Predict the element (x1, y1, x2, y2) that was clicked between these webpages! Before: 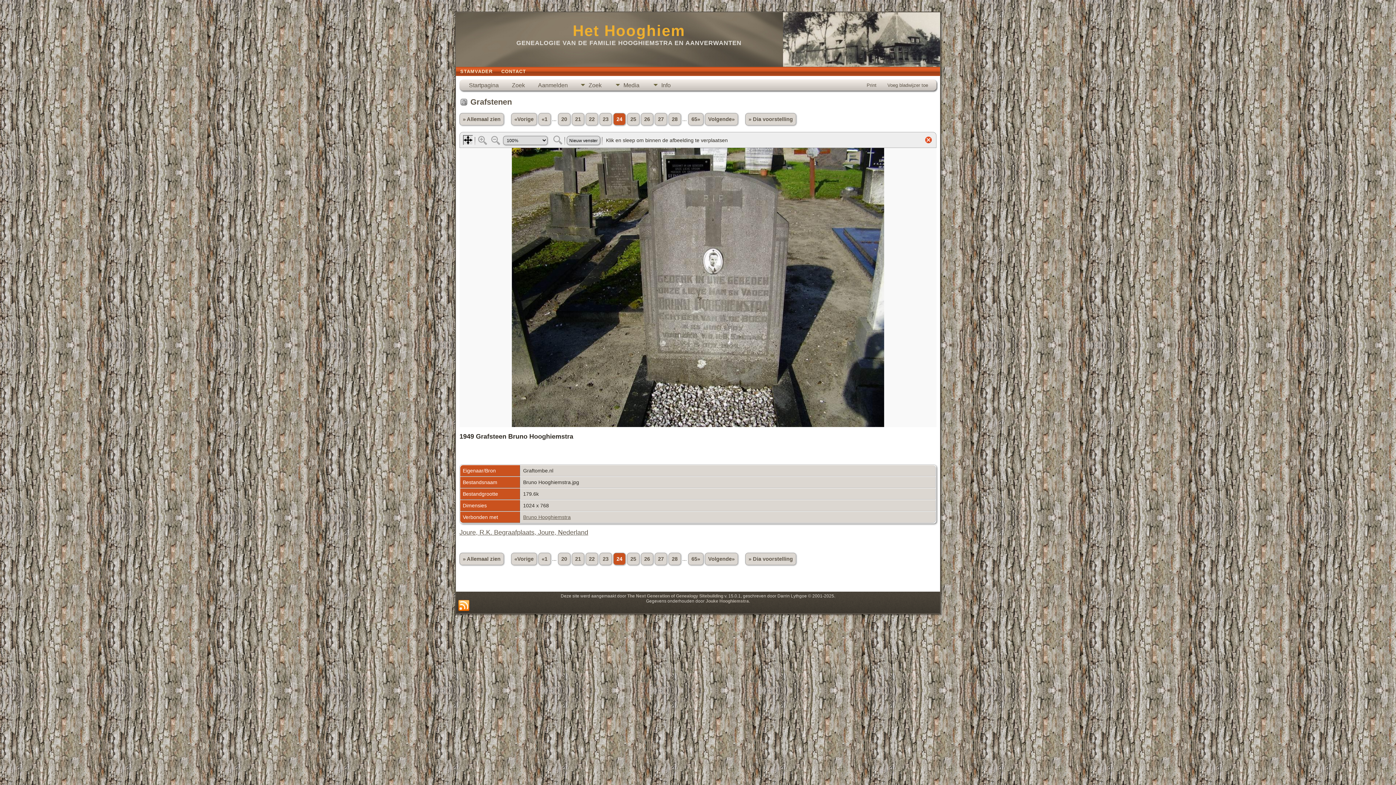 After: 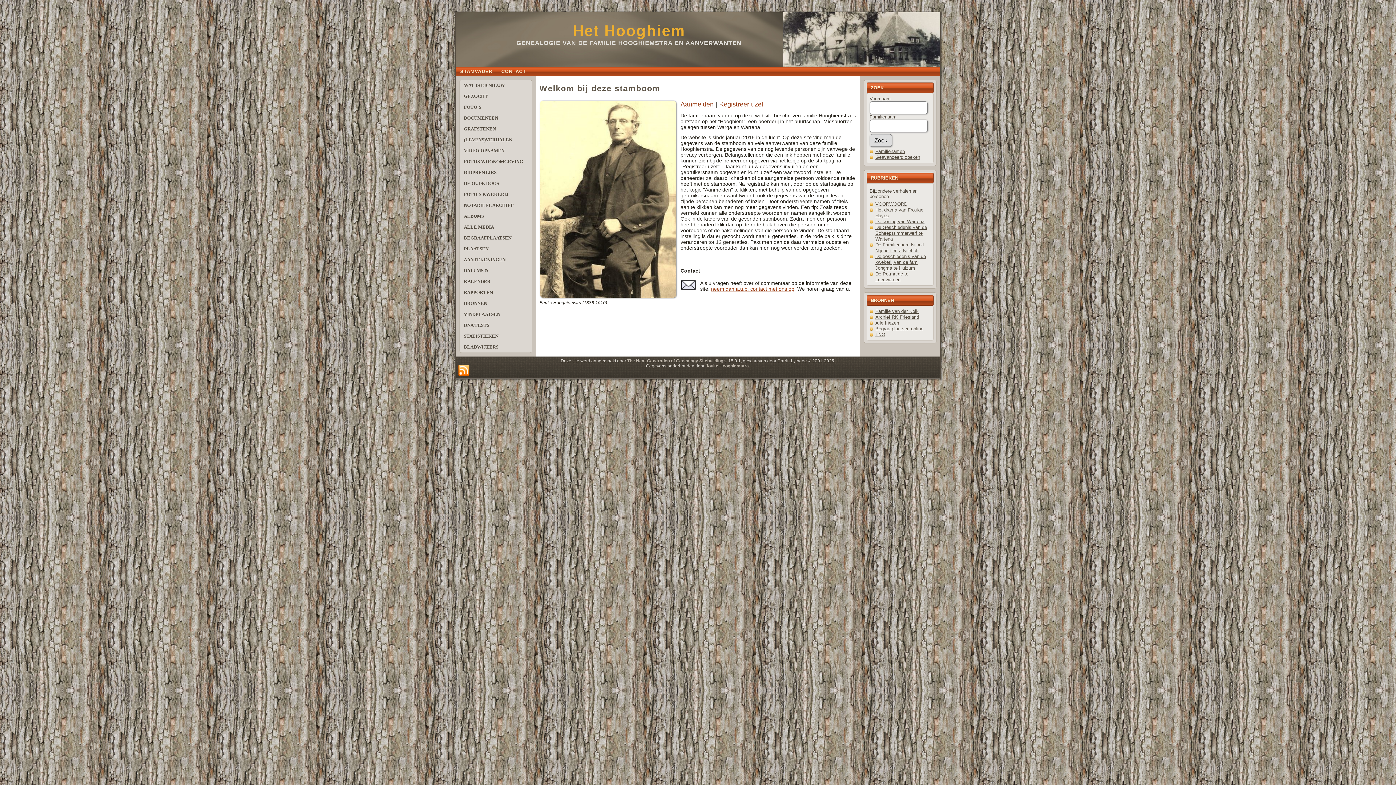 Action: label: Het Hooghiem bbox: (572, 22, 685, 39)